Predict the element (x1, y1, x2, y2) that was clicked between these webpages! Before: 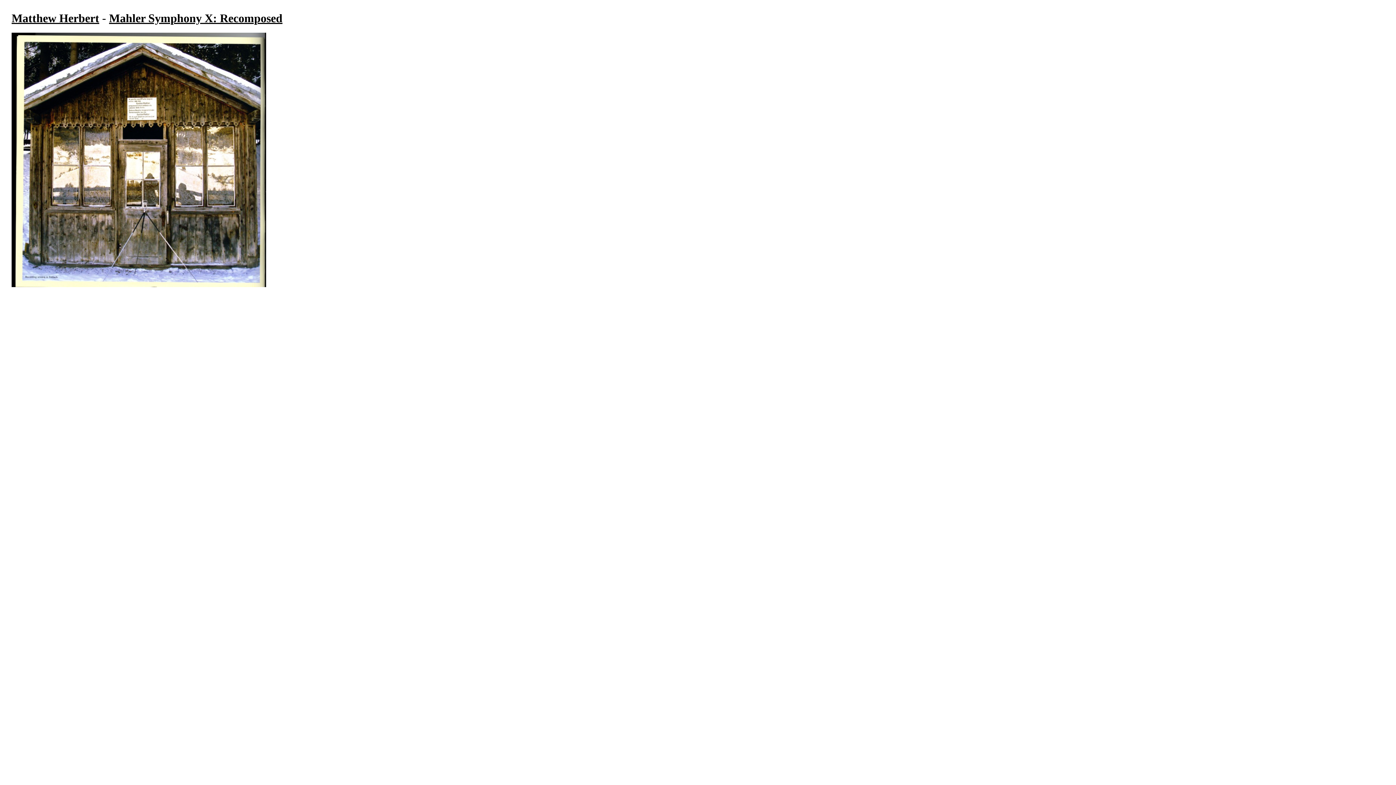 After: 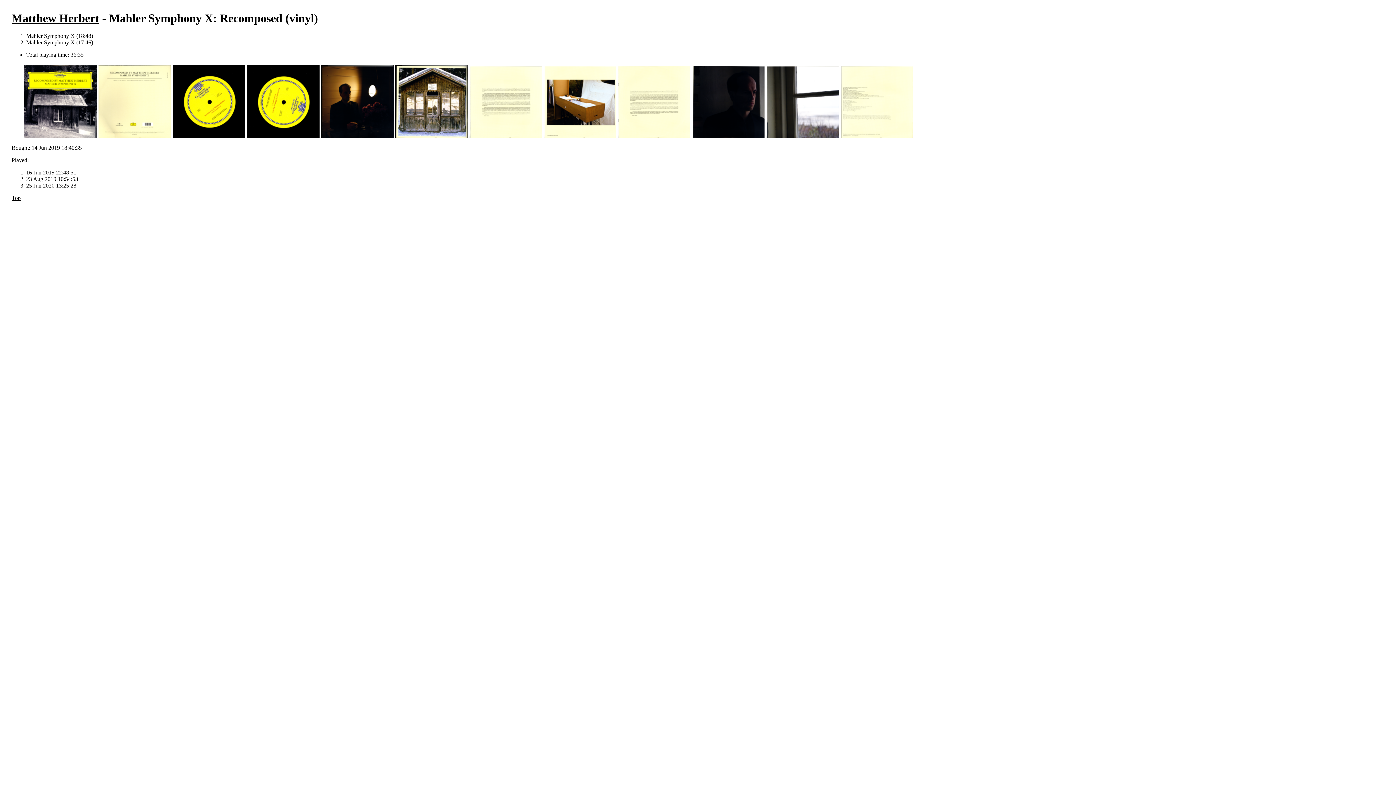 Action: label: Mahler Symphony X: Recomposed bbox: (109, 11, 282, 24)